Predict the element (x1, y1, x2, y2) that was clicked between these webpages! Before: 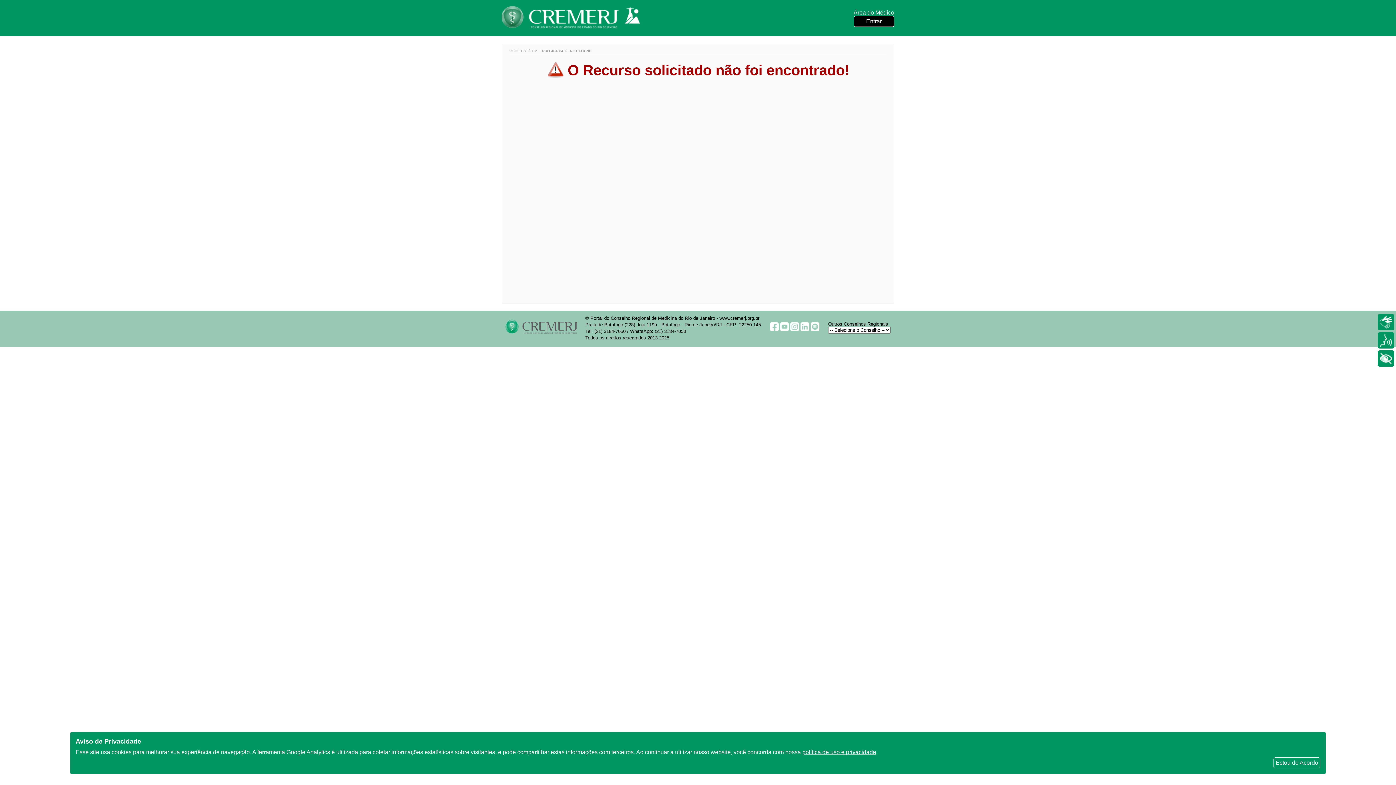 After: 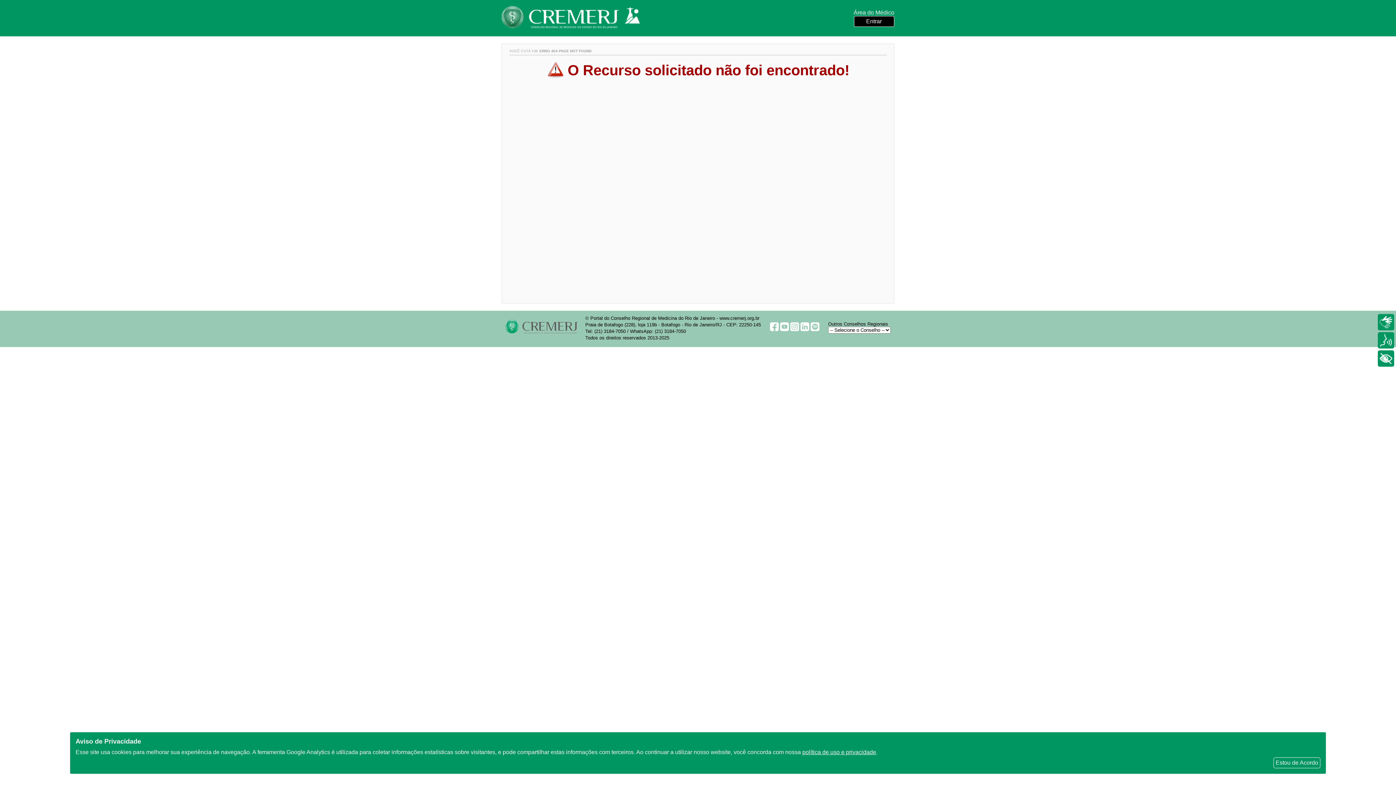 Action: bbox: (810, 326, 819, 332)